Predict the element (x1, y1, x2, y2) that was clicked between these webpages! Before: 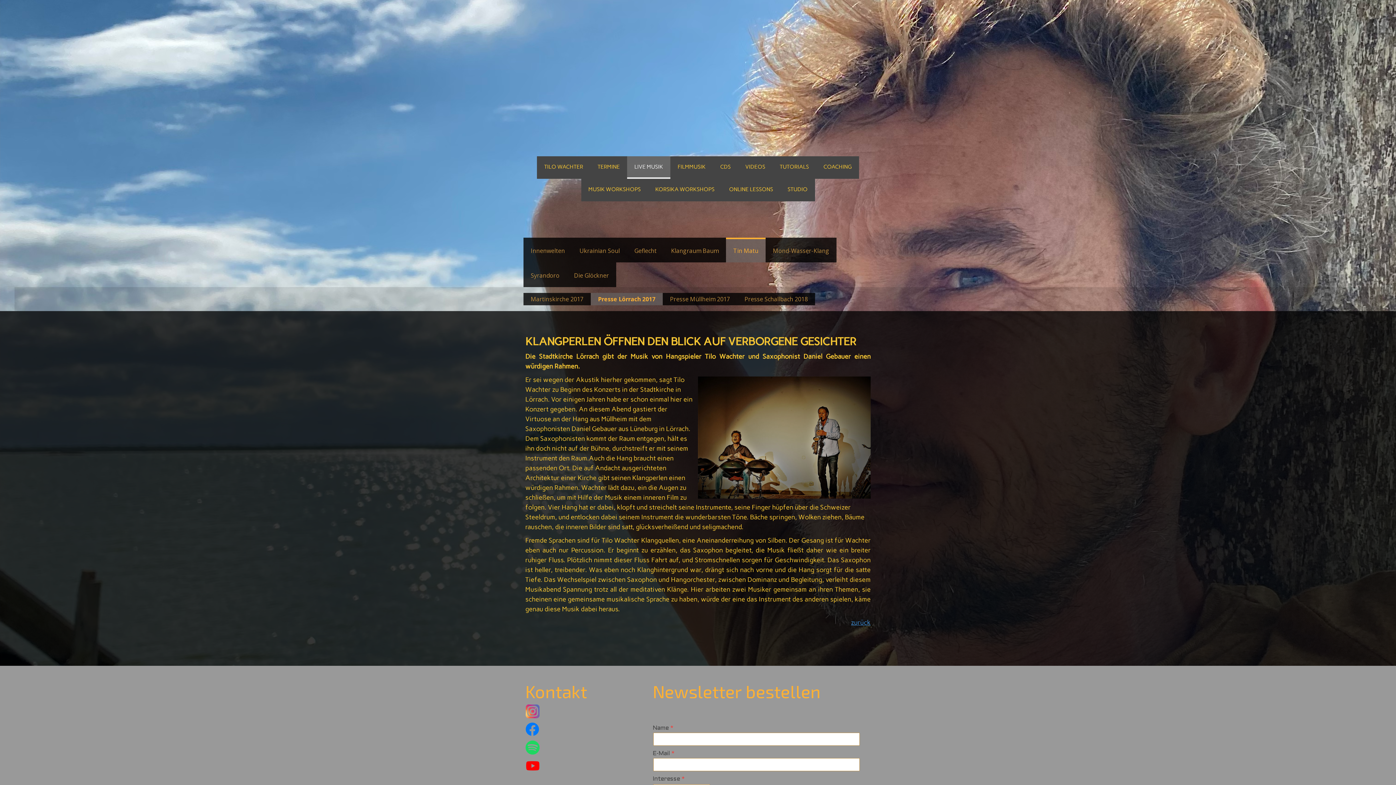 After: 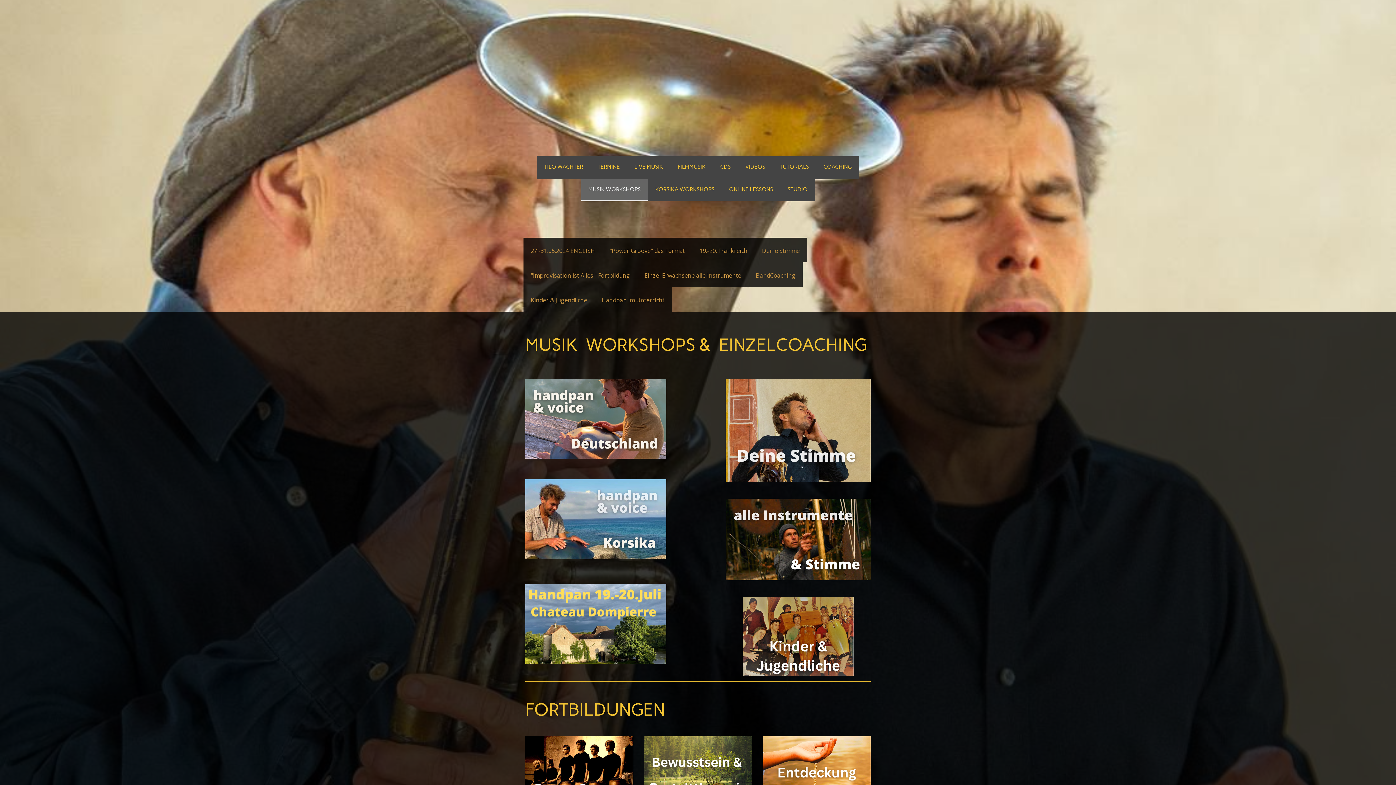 Action: bbox: (581, 178, 648, 201) label: MUSIK WORKSHOPS